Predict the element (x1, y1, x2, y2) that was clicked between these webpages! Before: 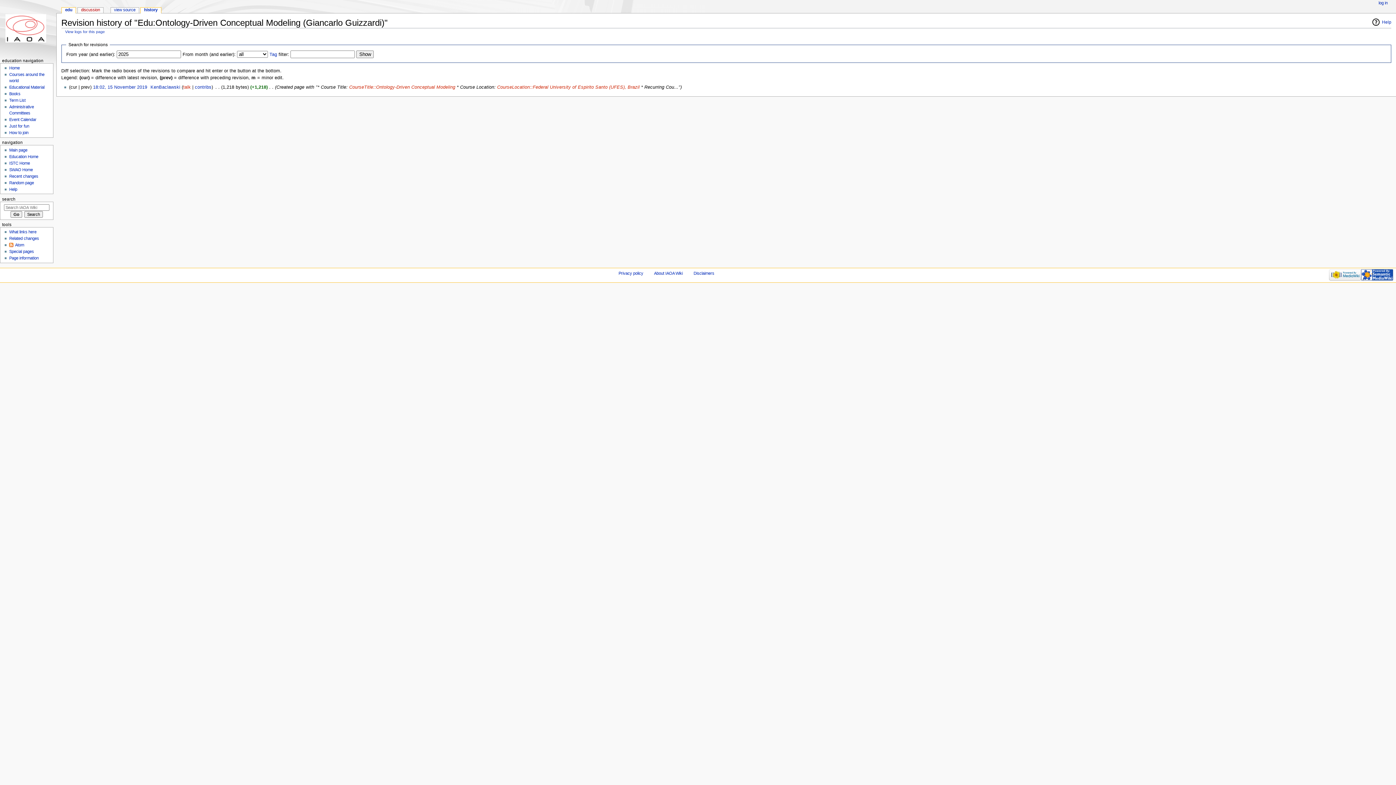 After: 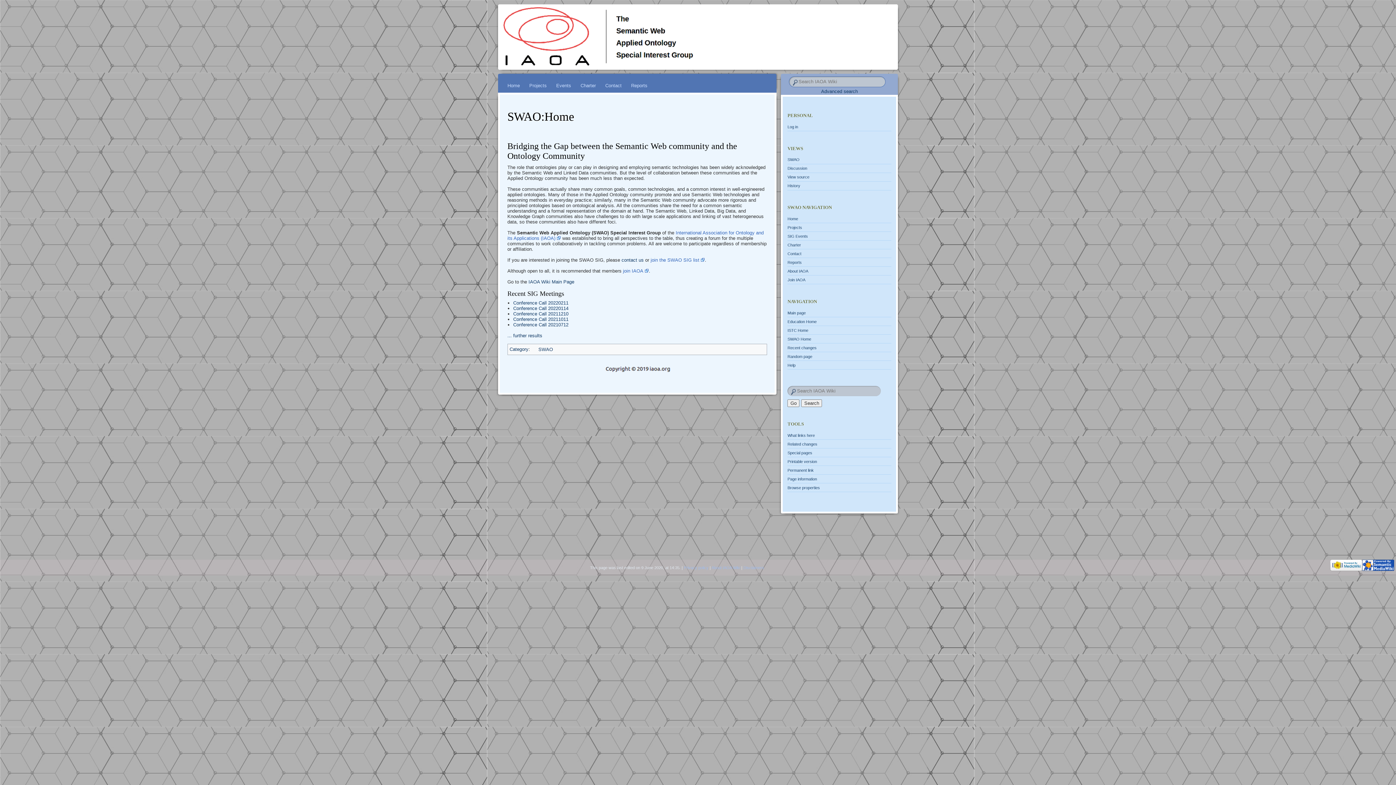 Action: label: SWAO Home bbox: (9, 167, 32, 171)